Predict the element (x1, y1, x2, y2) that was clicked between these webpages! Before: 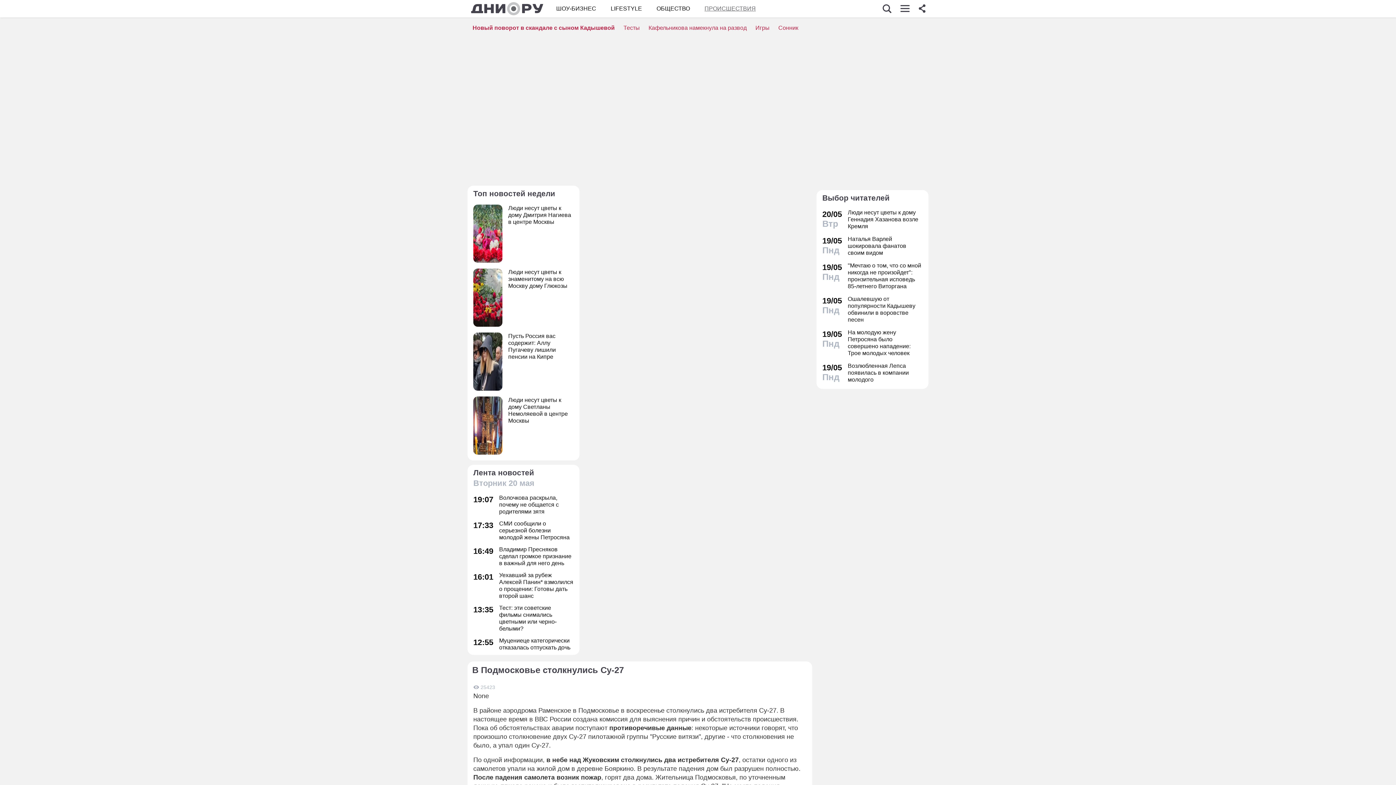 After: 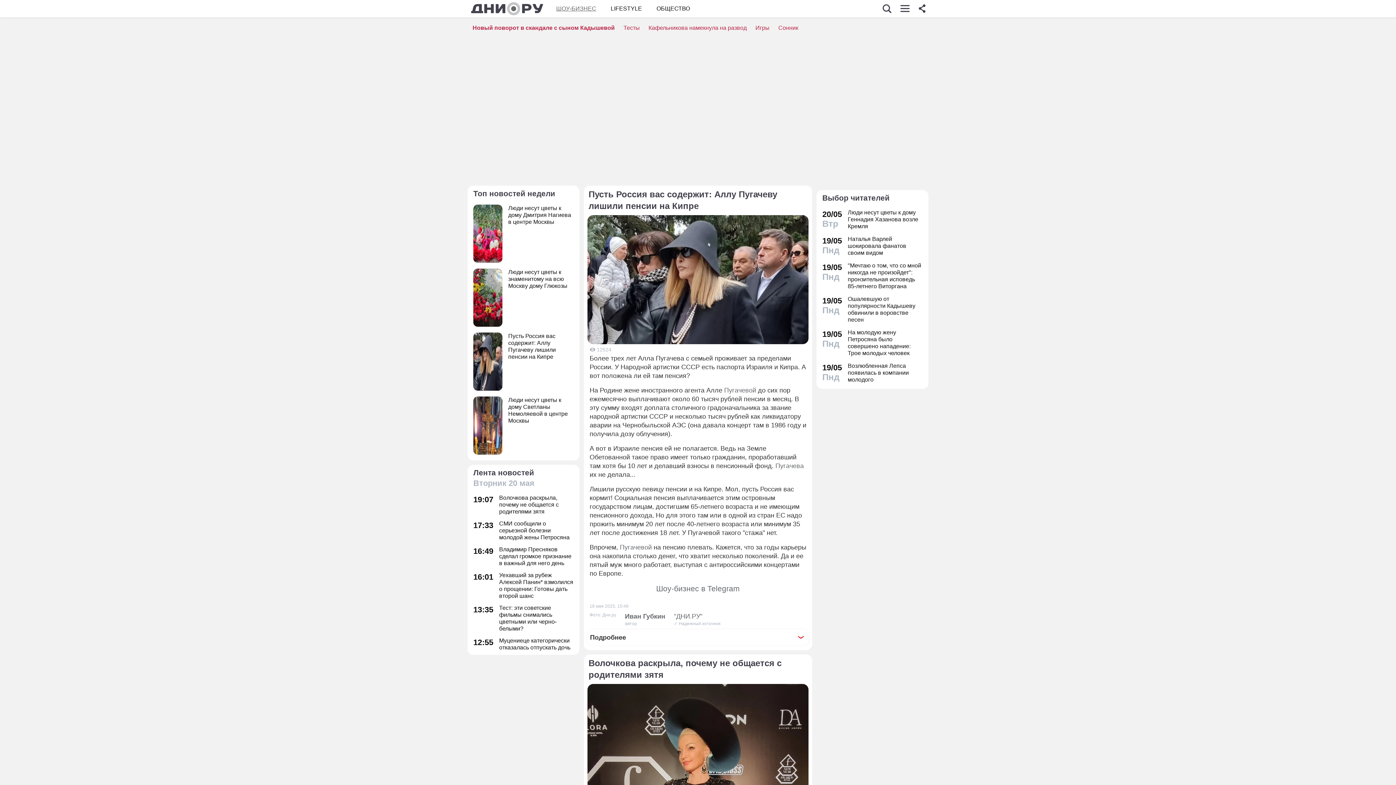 Action: label: Пусть Россия вас содержит: Аллу Пугачеву лишили пенсии на Кипре bbox: (473, 332, 573, 390)